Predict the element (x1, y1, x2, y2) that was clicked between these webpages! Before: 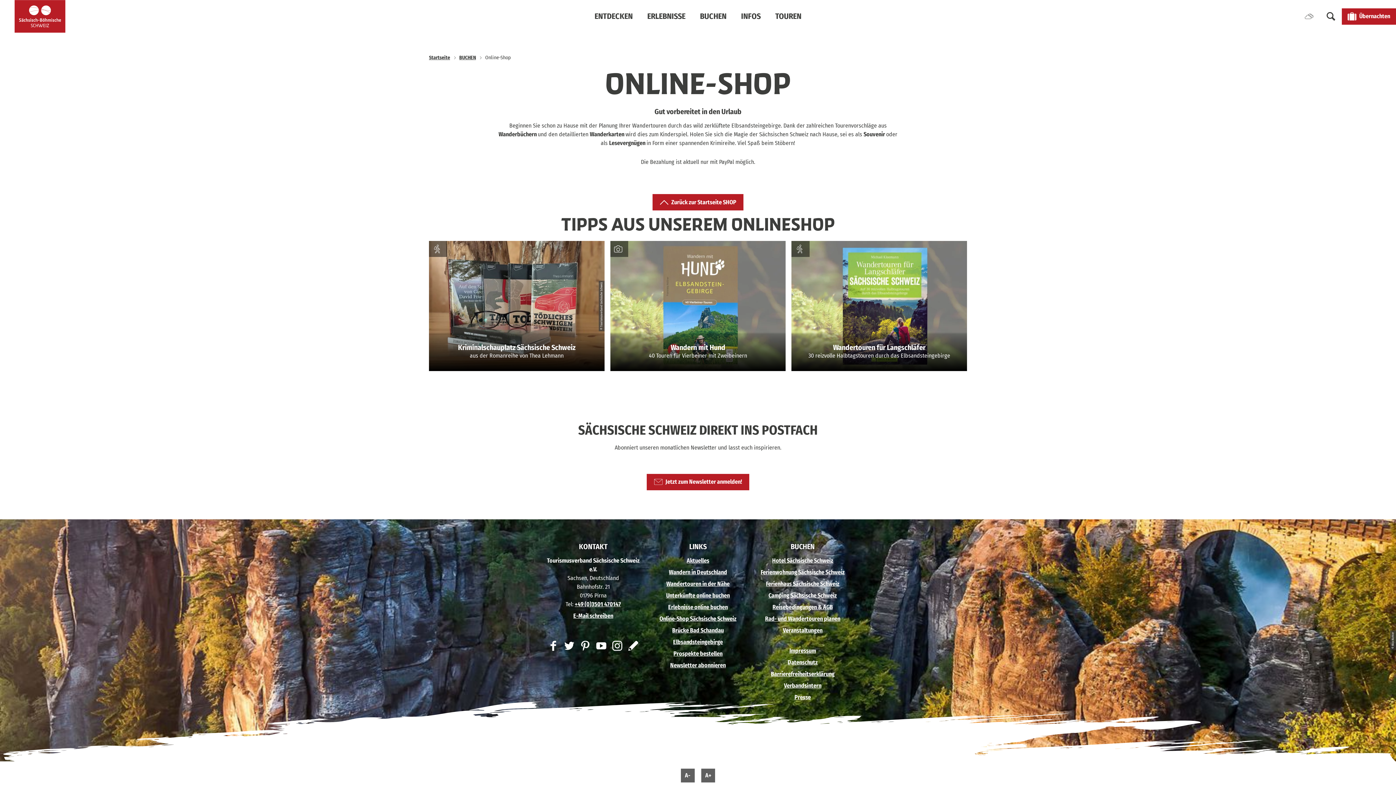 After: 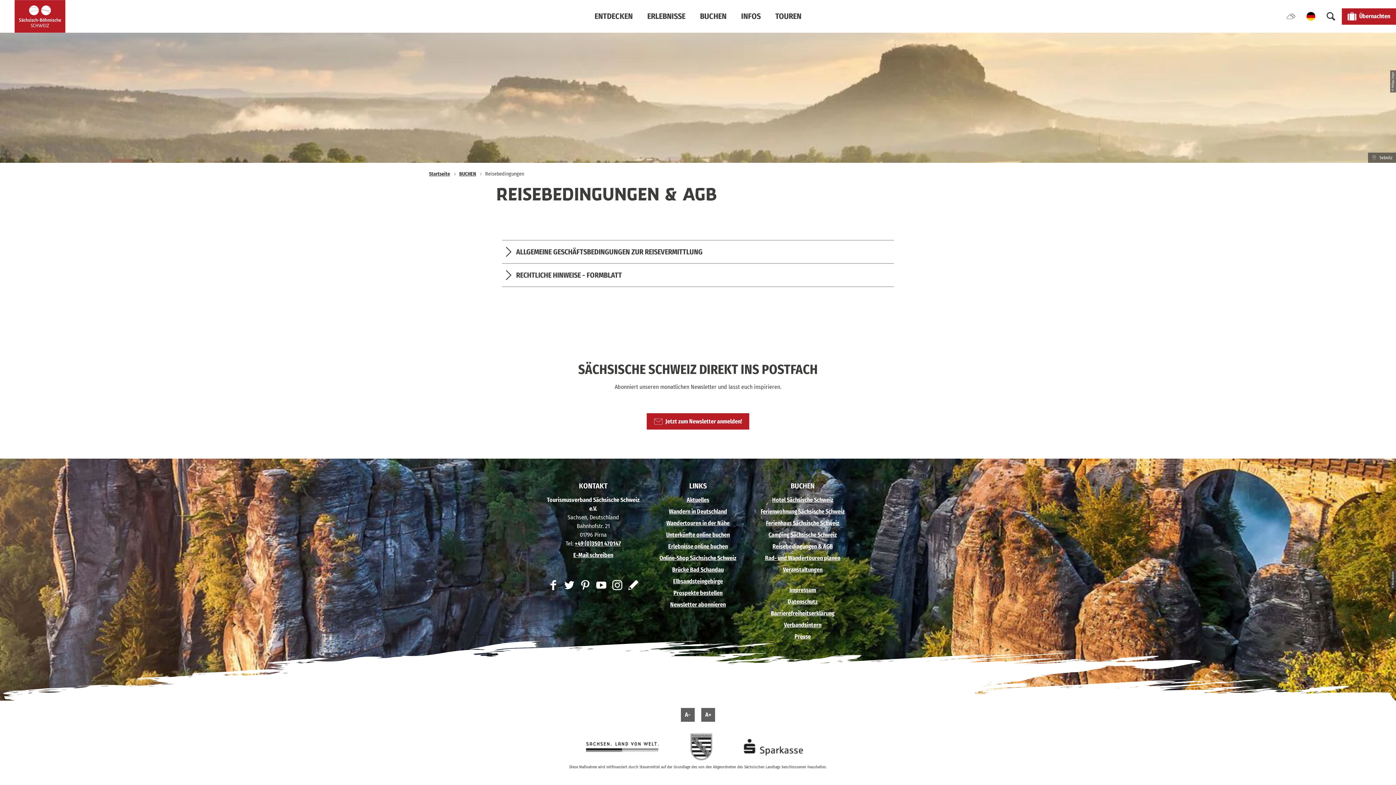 Action: label: Reisebedingungen & AGB bbox: (772, 603, 833, 611)